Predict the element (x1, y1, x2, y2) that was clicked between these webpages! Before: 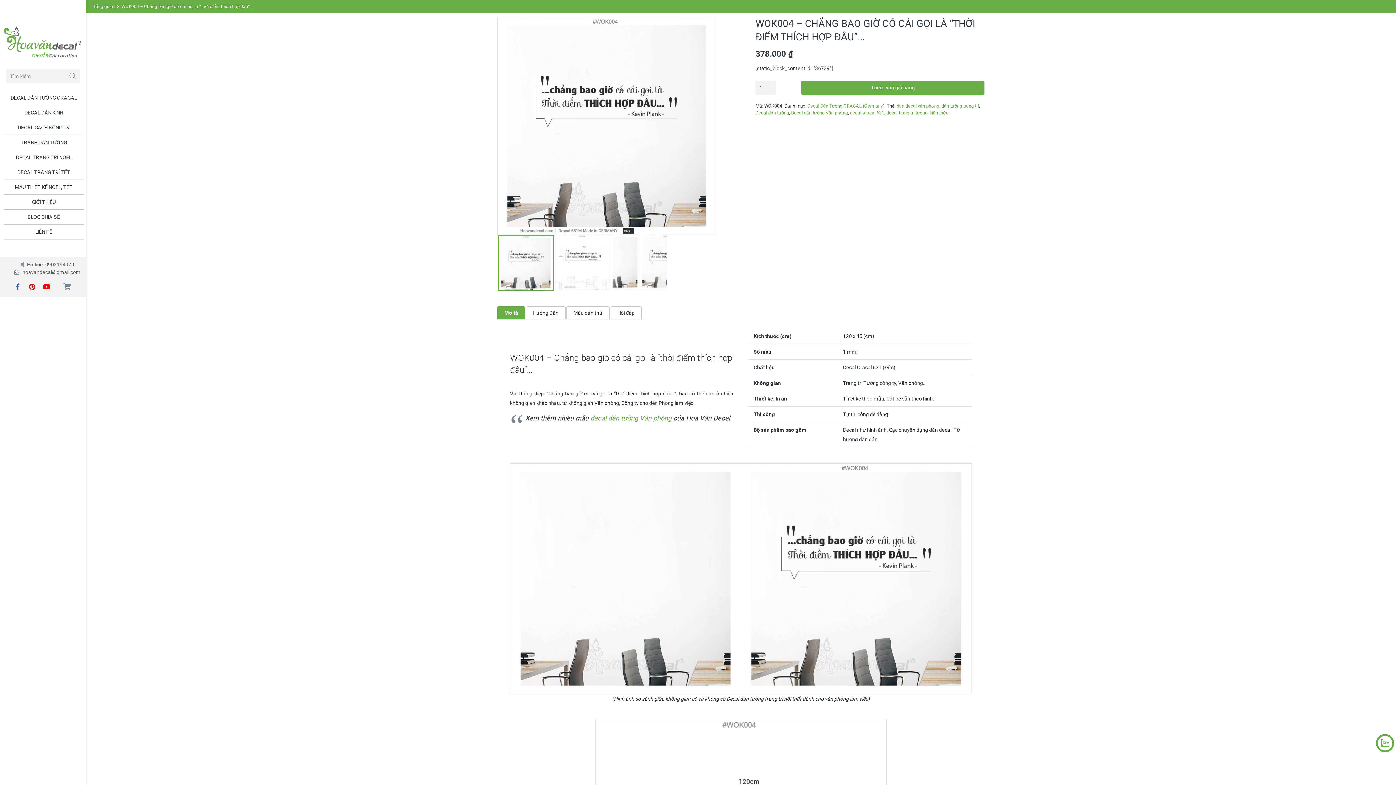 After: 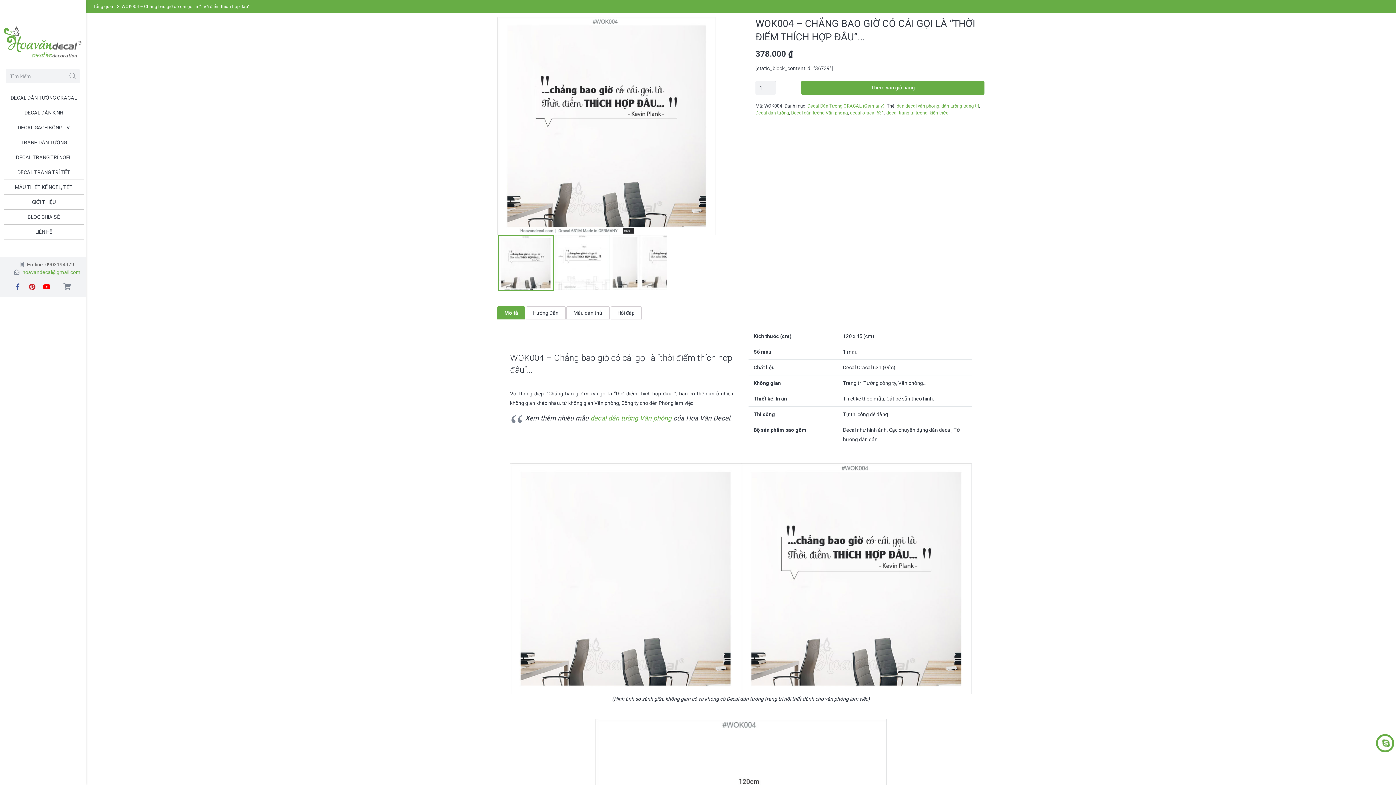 Action: bbox: (22, 269, 80, 275) label: hoavandecal@gmail.com